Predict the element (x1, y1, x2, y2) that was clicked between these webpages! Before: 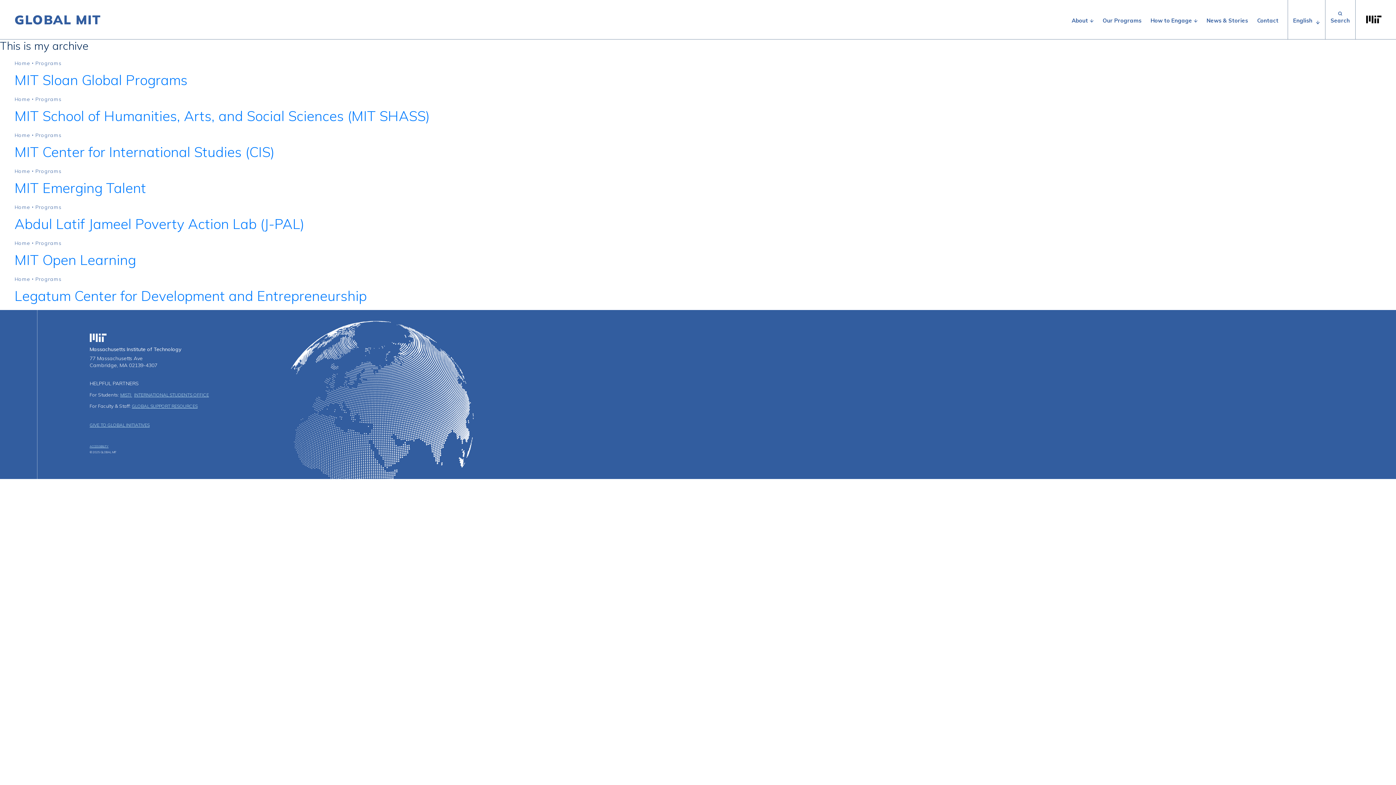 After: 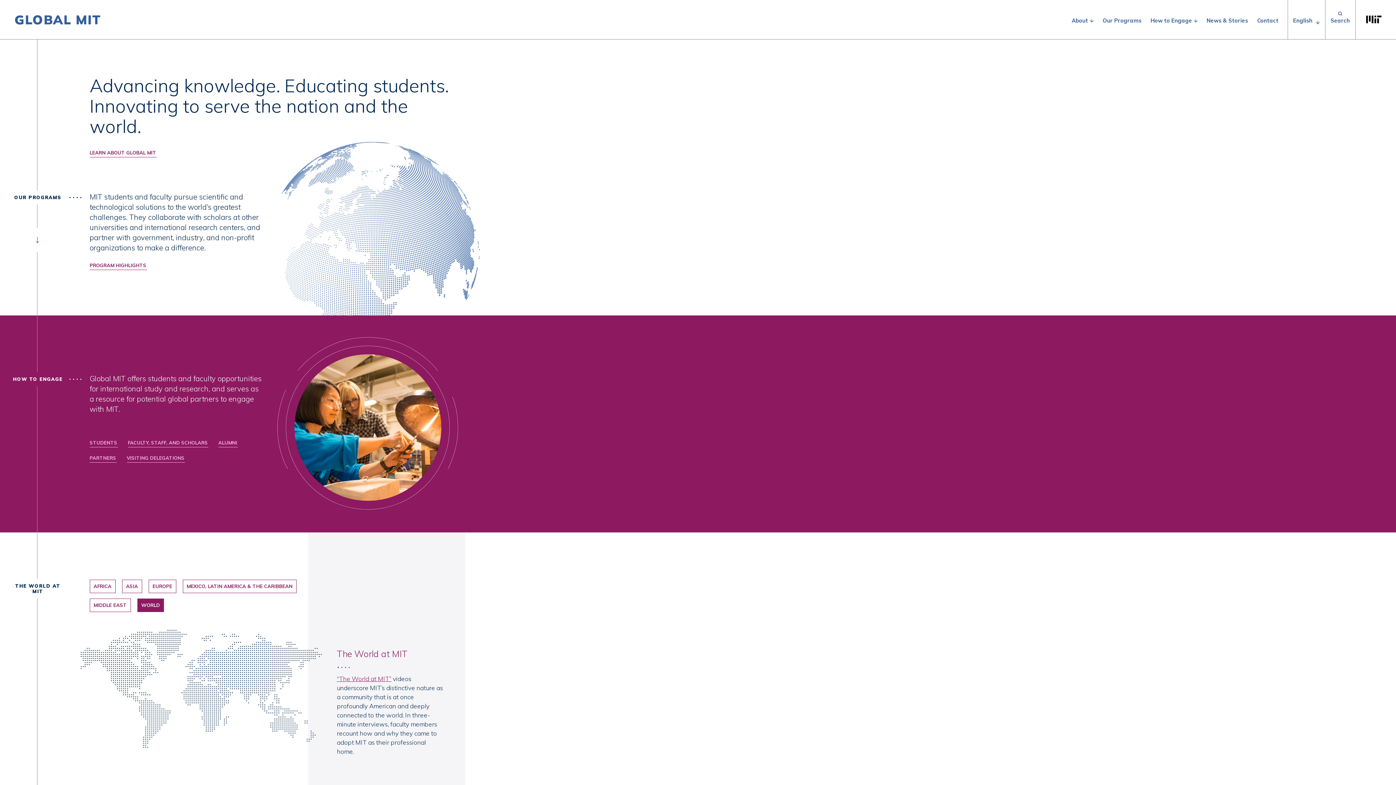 Action: label: GLOBAL MIT bbox: (14, 11, 101, 27)